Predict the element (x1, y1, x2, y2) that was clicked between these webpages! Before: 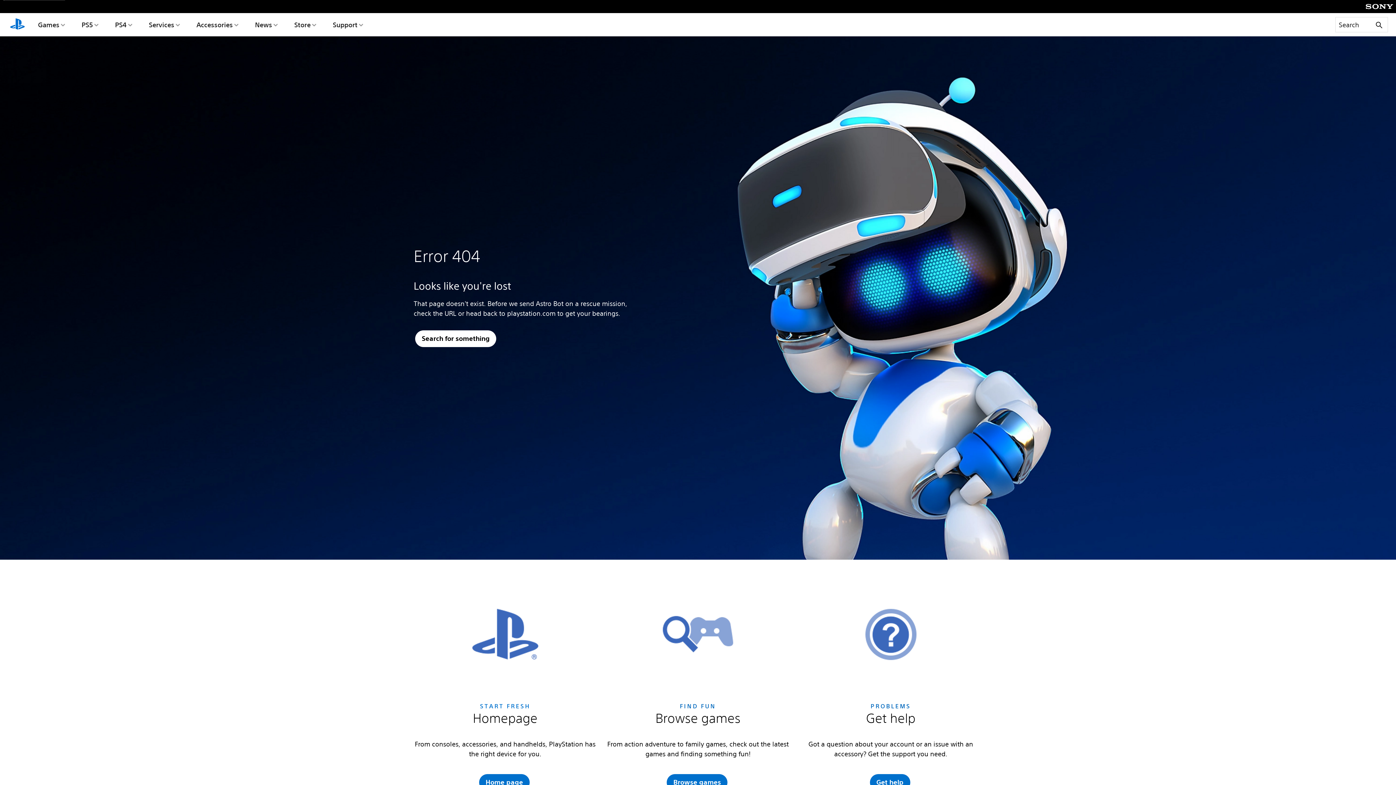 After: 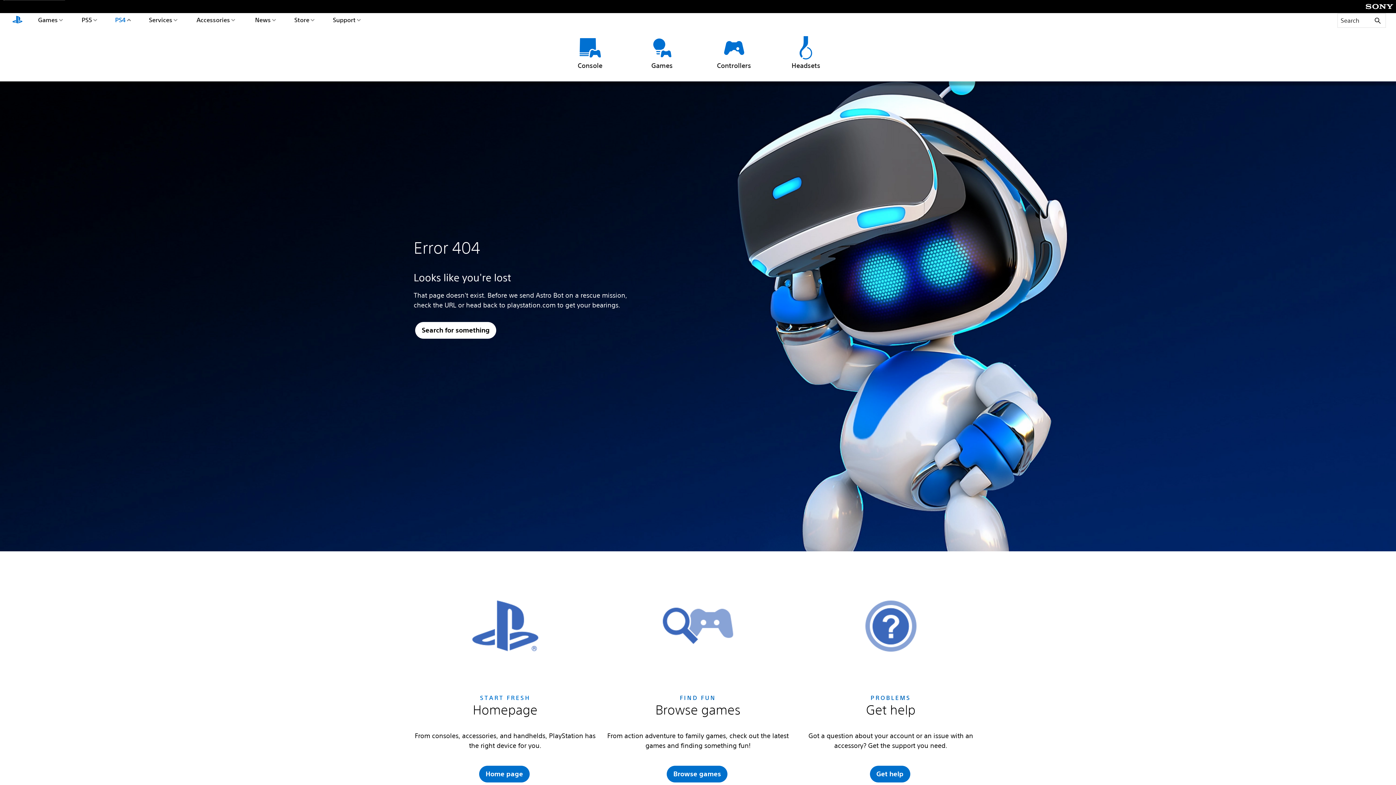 Action: label: PS4 bbox: (113, 13, 134, 36)